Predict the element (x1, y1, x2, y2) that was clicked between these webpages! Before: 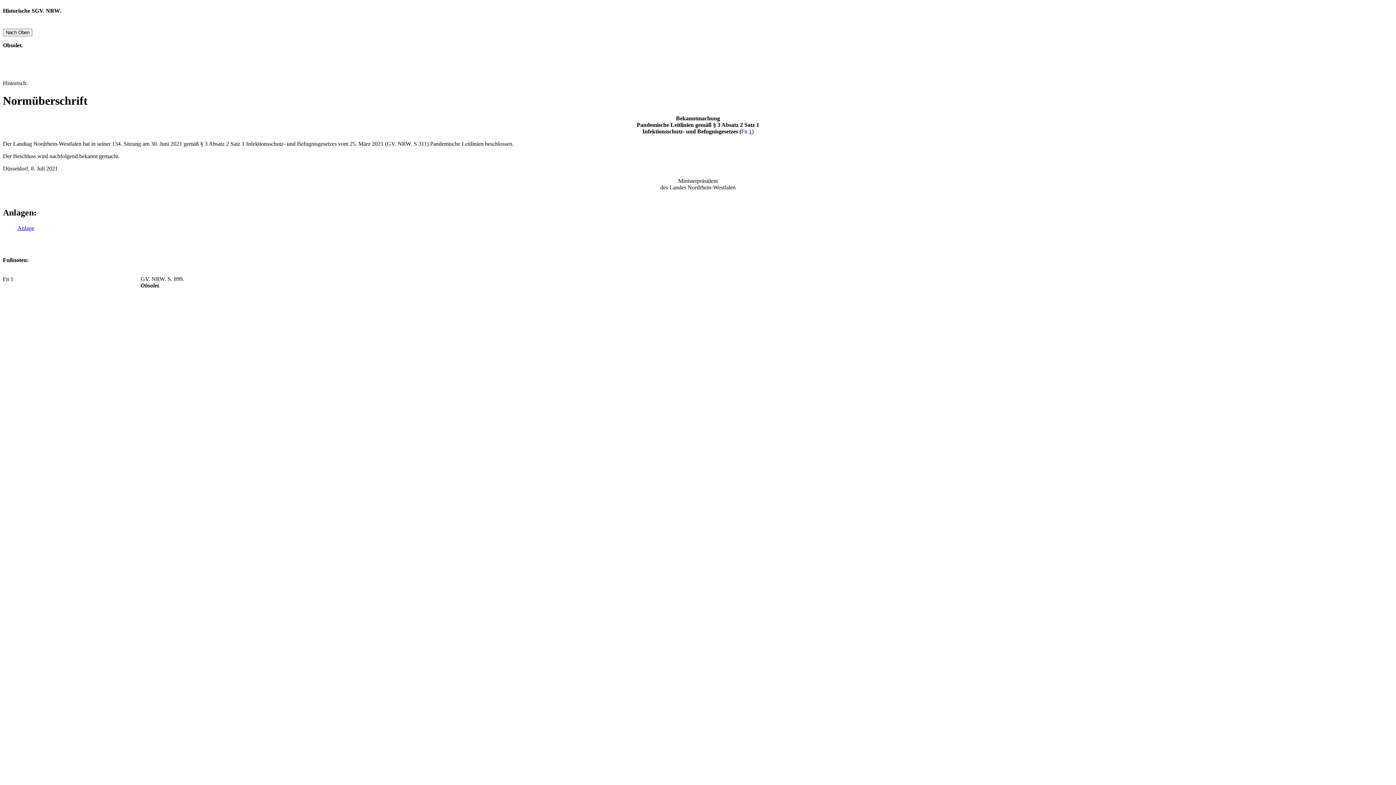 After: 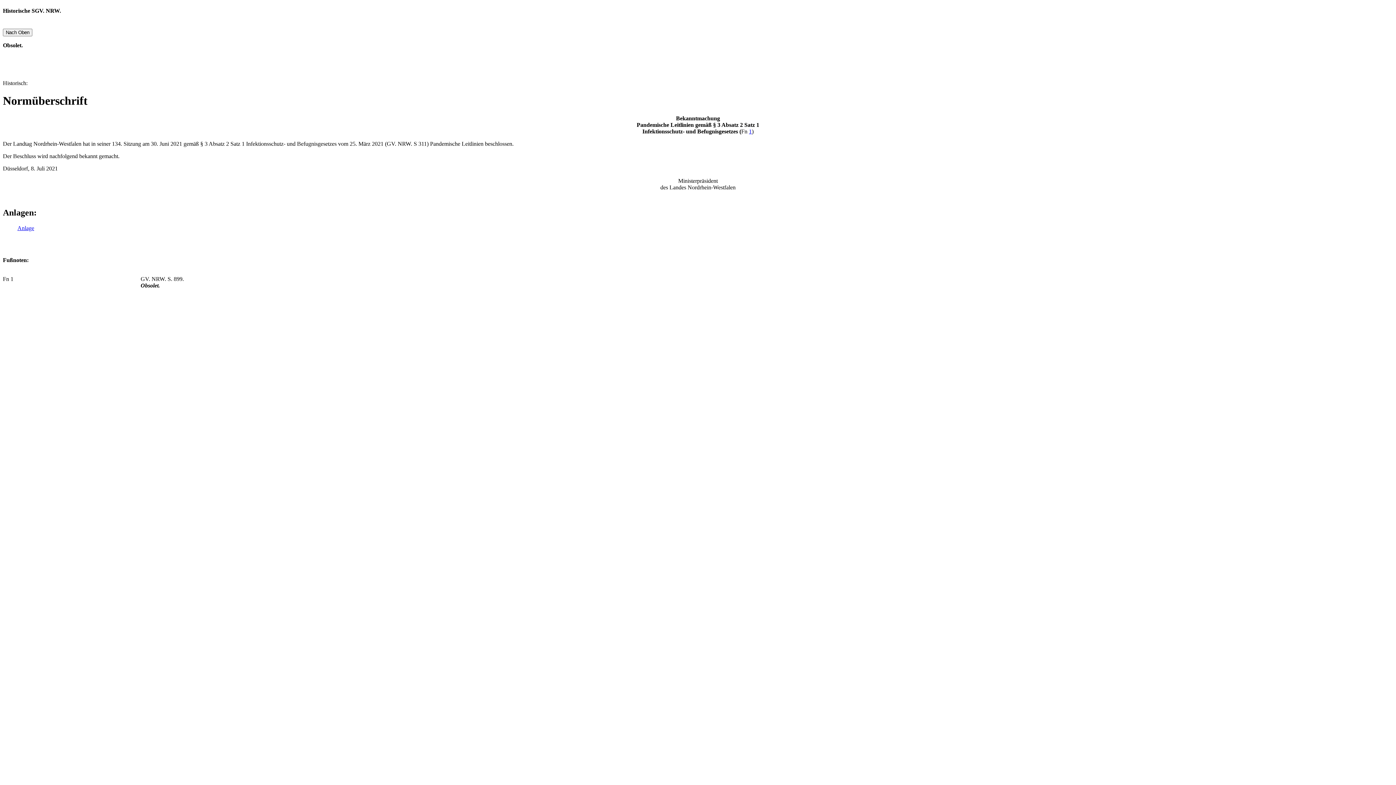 Action: label: Anlage bbox: (17, 225, 34, 231)